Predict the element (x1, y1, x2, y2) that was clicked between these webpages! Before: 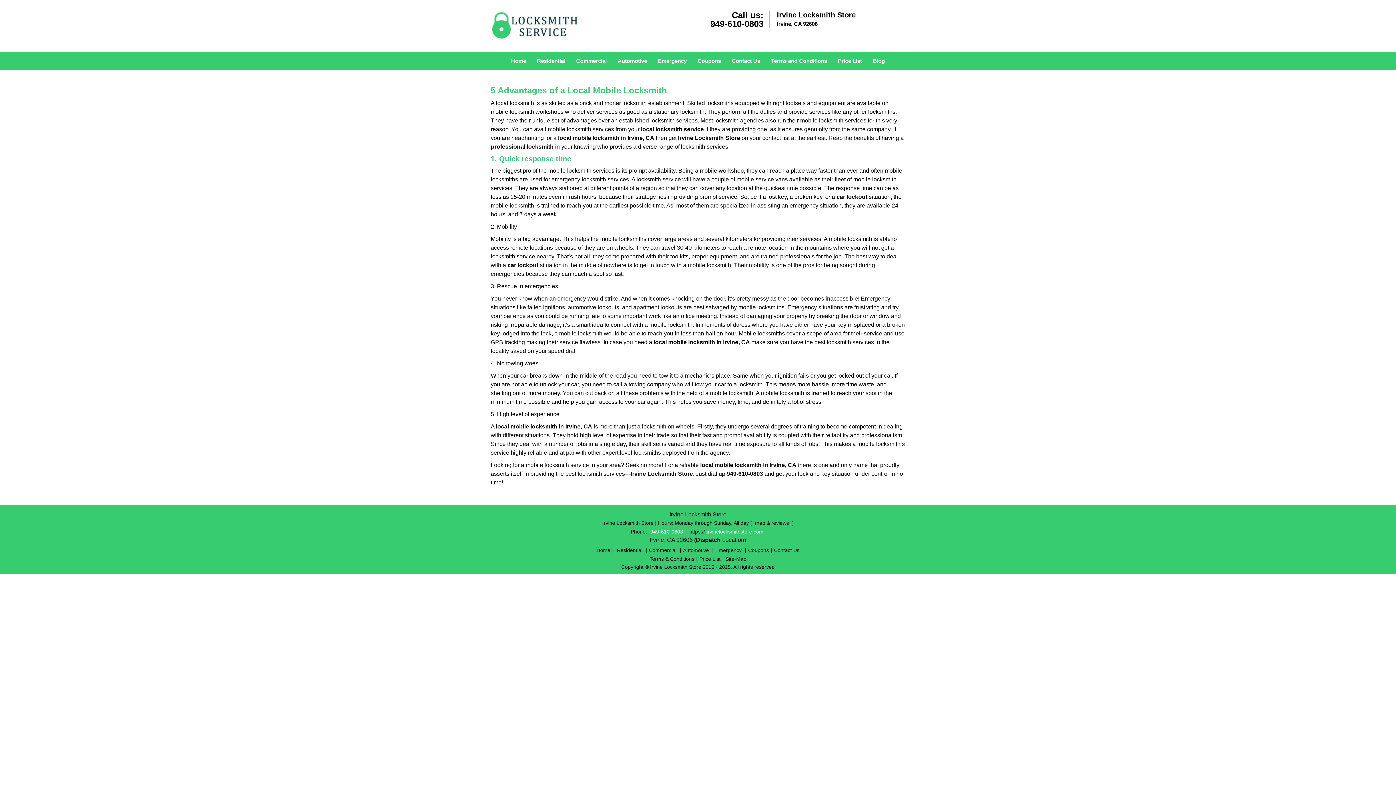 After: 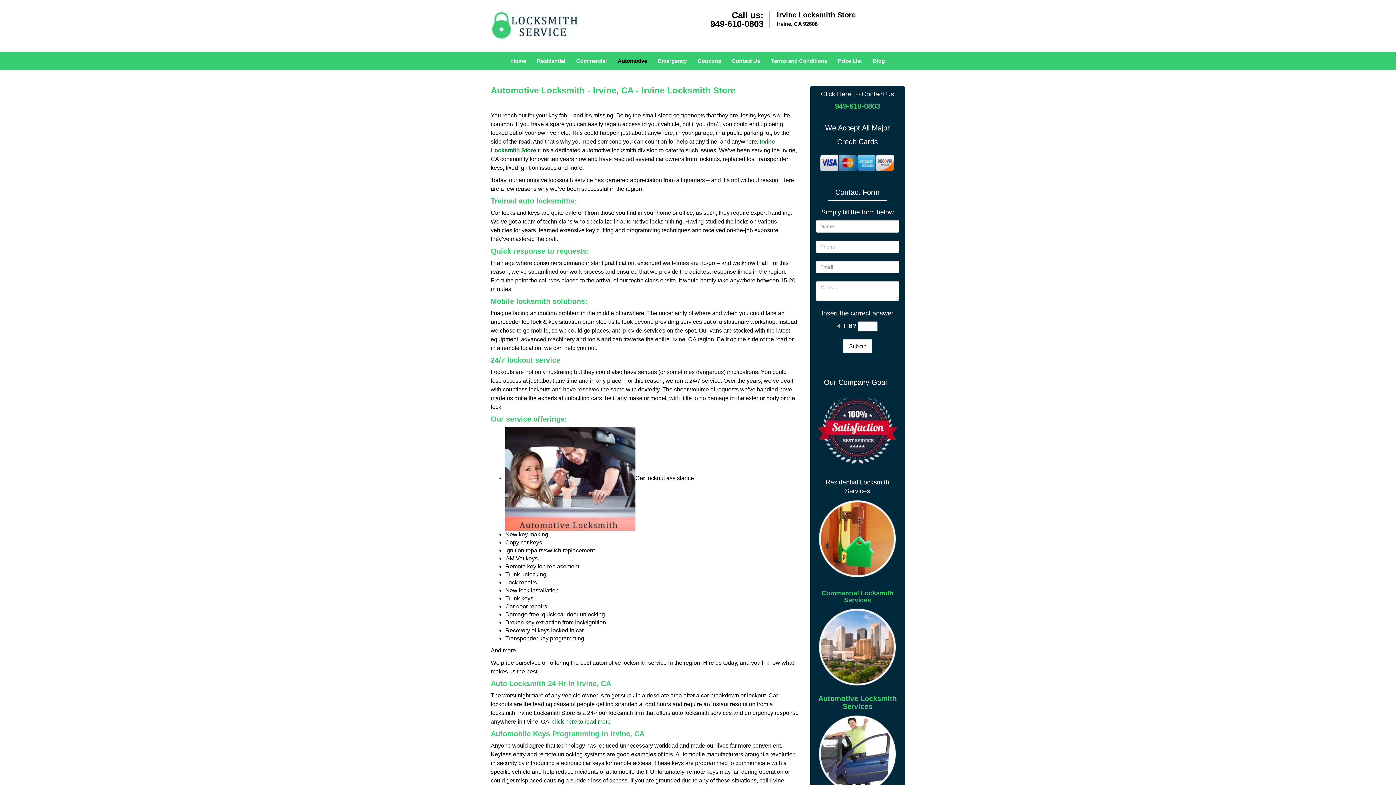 Action: label: Automotive bbox: (681, 157, 710, 163)